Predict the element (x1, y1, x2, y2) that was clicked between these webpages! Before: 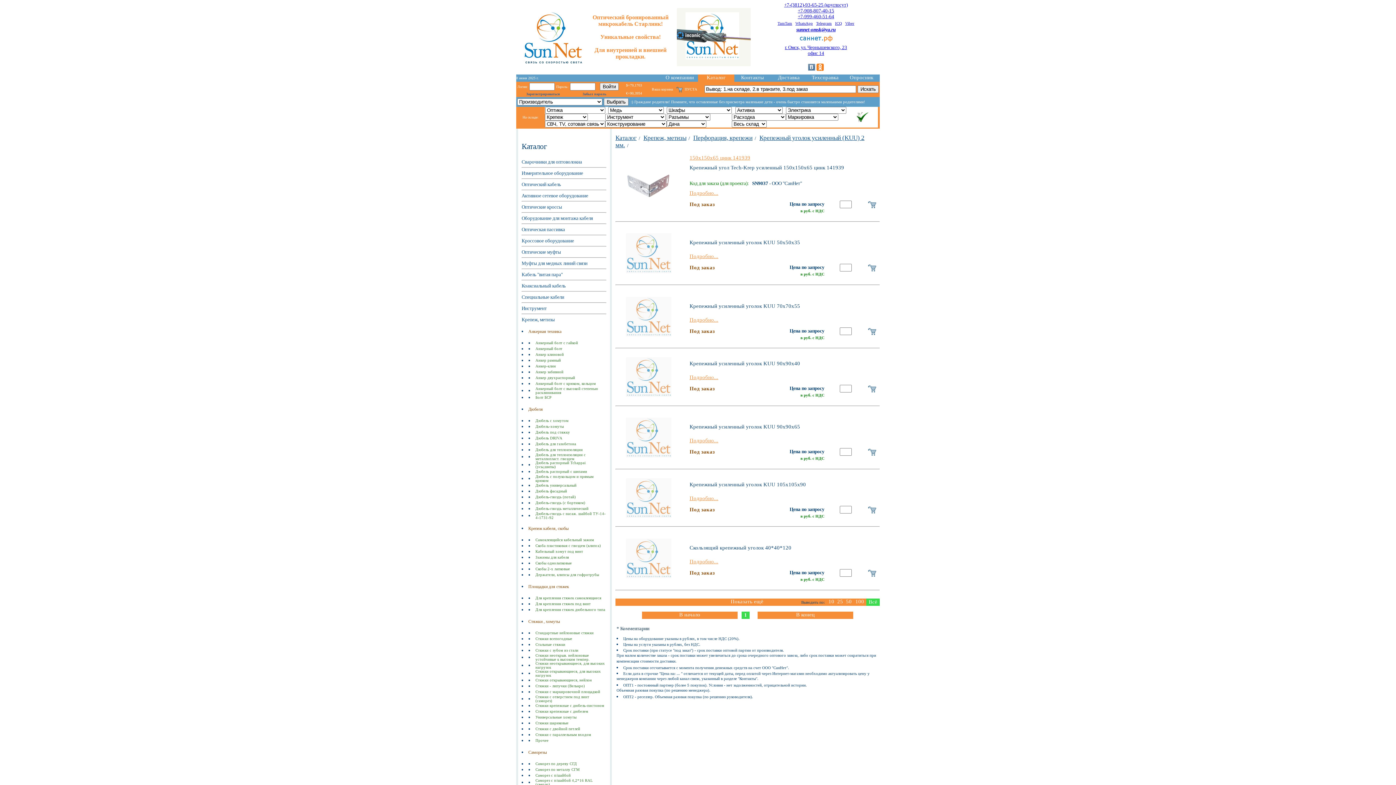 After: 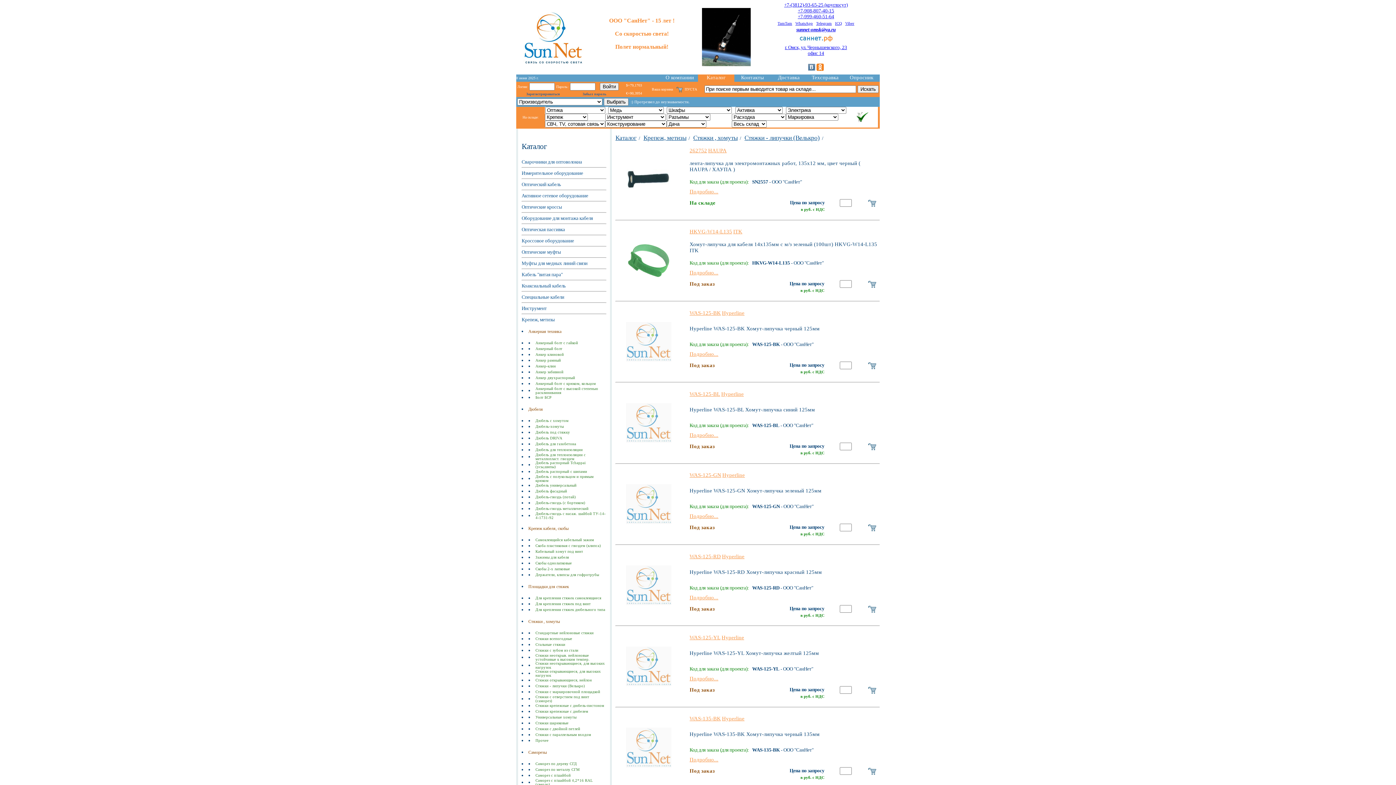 Action: bbox: (535, 684, 585, 688) label: Стяжки - липучки (Велькро)